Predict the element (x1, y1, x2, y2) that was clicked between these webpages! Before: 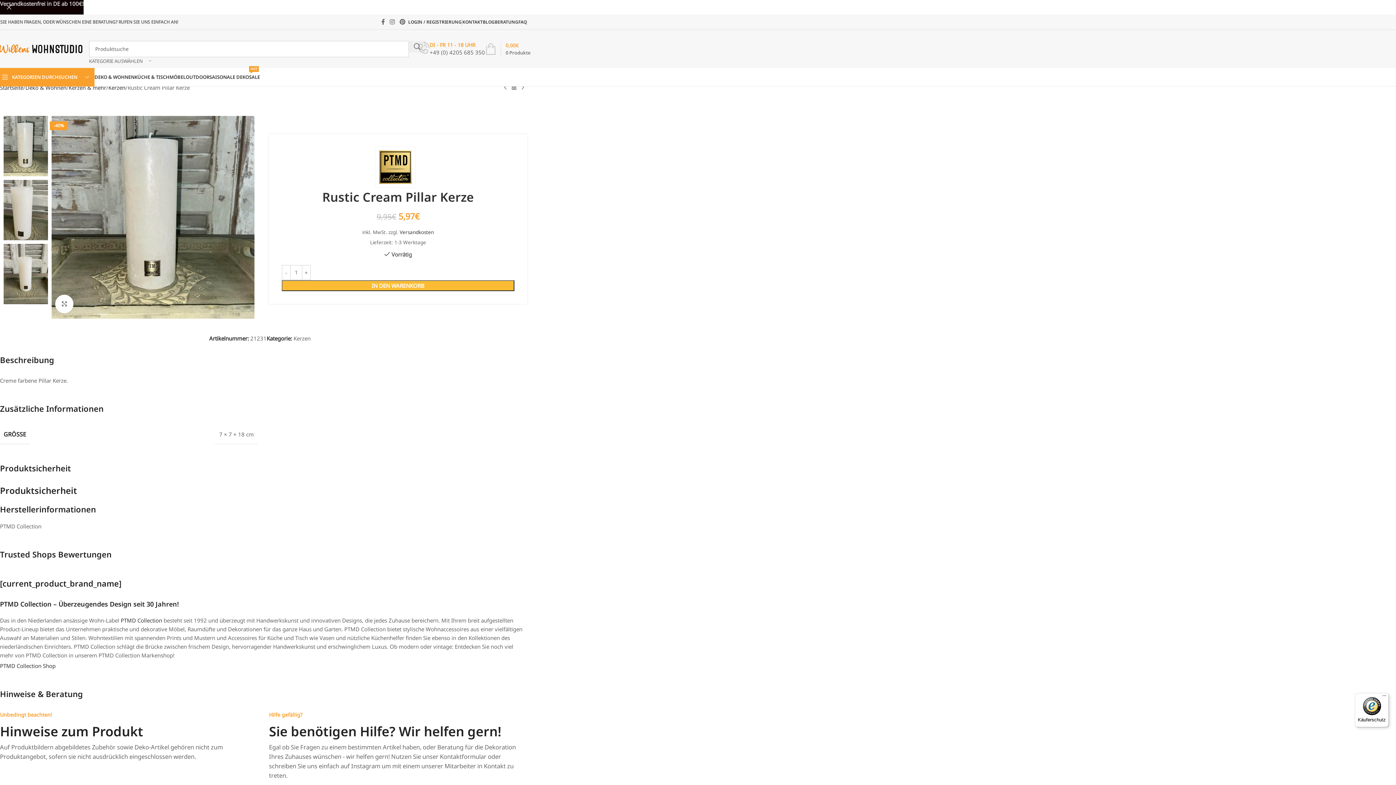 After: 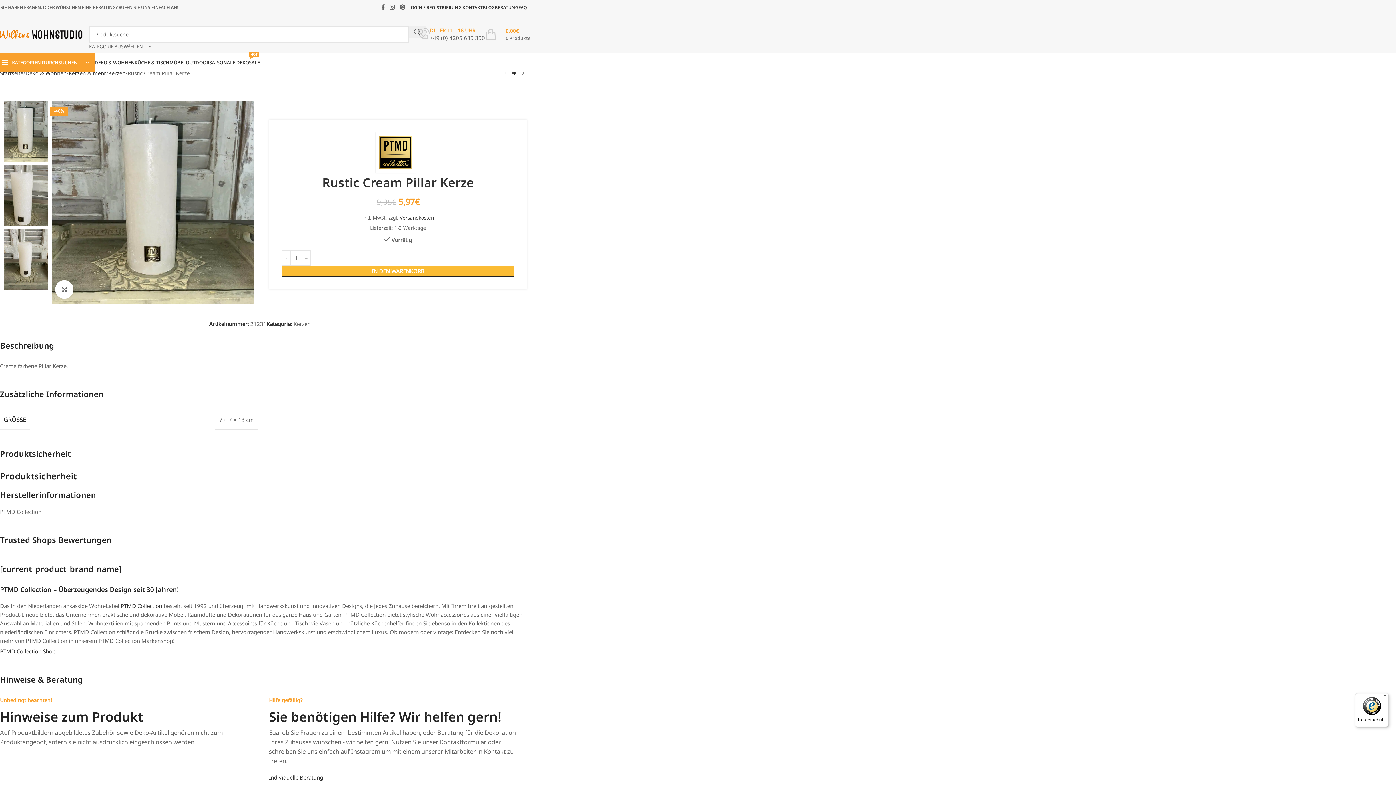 Action: label: Header-Banner schließen bbox: (0, 0, 18, 14)